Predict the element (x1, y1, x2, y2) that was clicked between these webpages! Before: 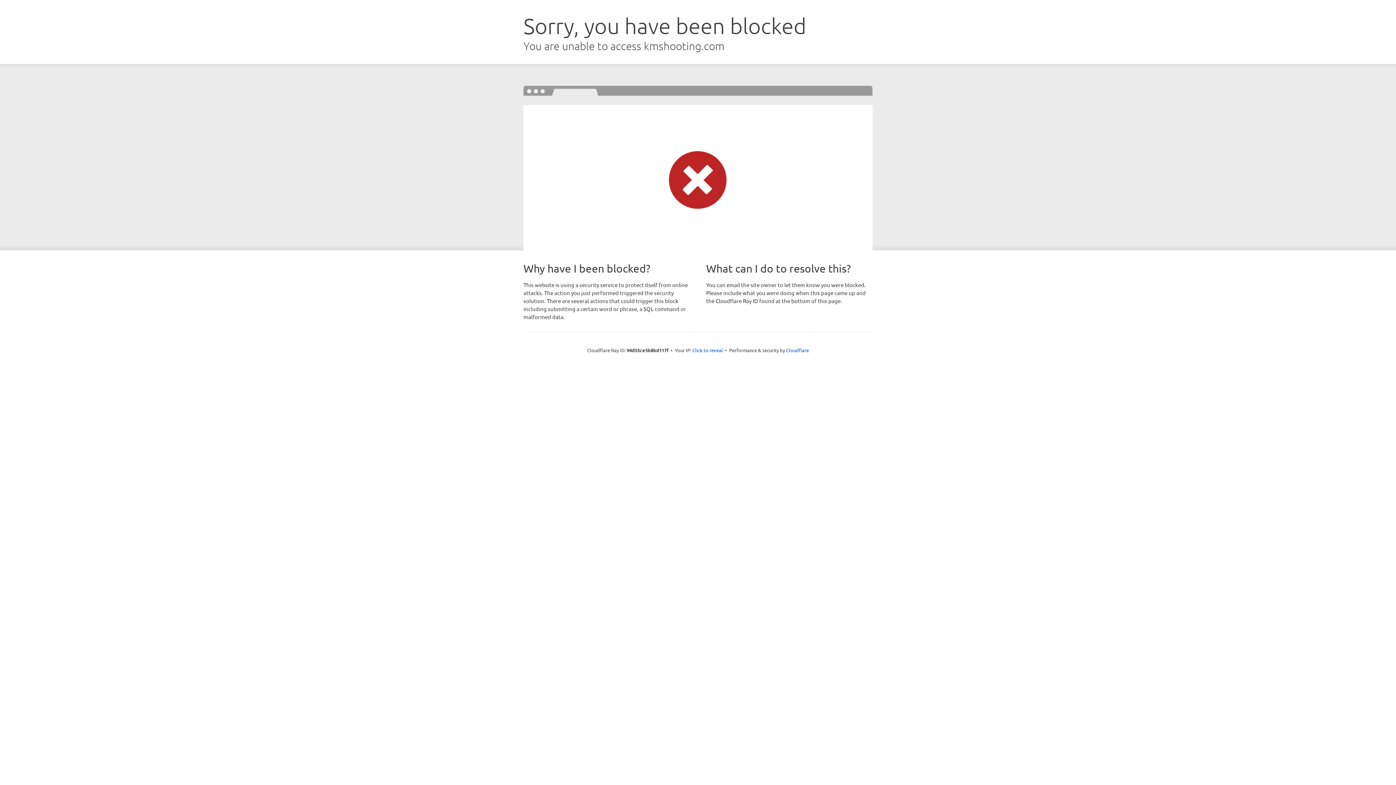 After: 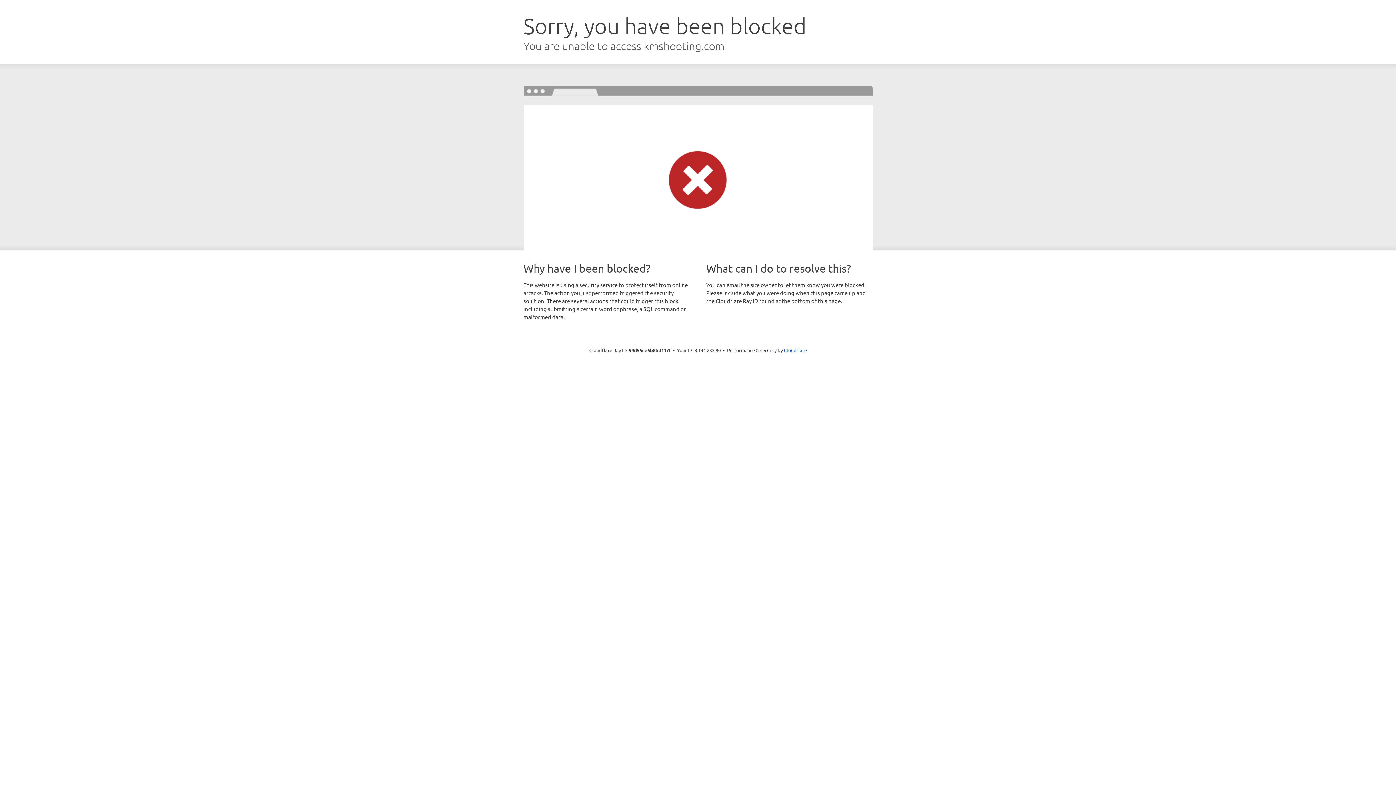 Action: label: Click to reveal bbox: (692, 346, 723, 353)